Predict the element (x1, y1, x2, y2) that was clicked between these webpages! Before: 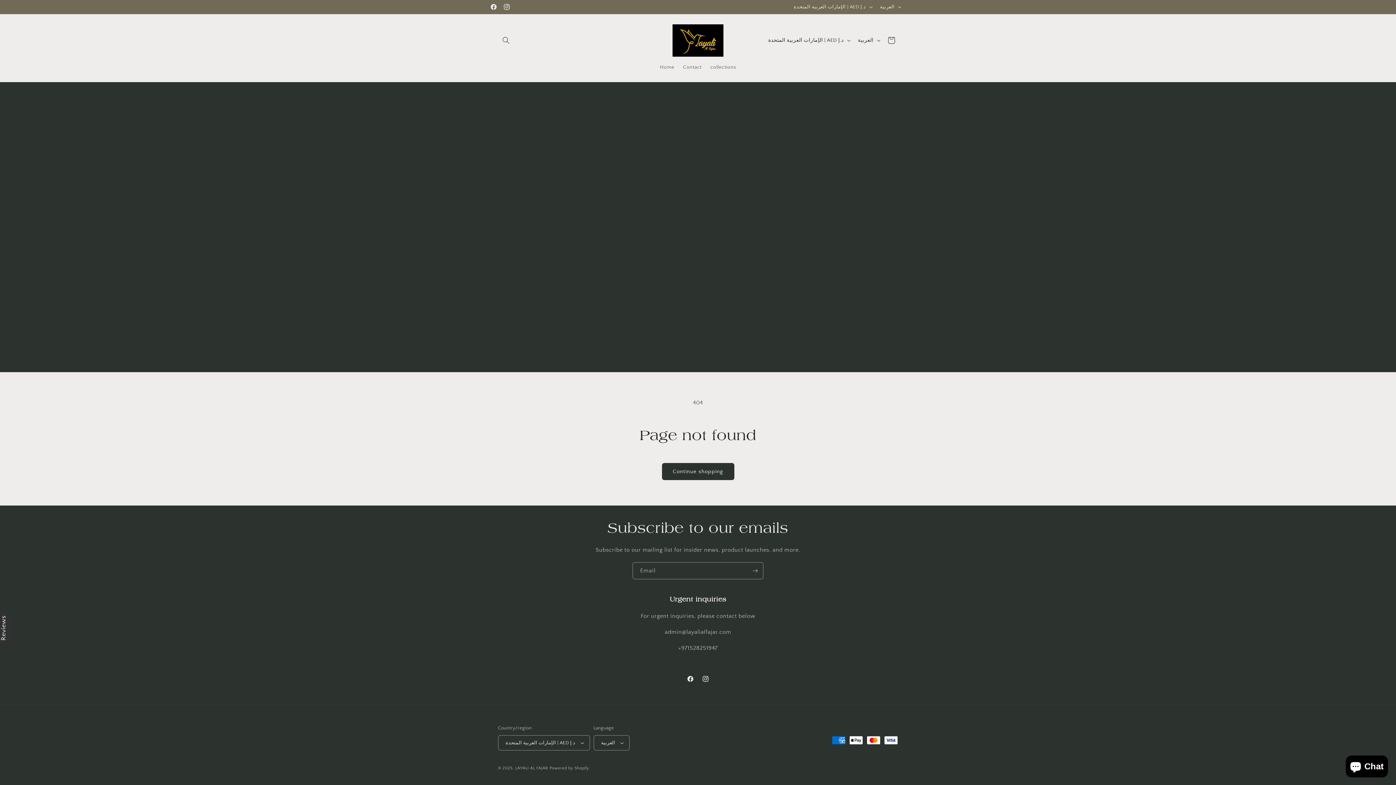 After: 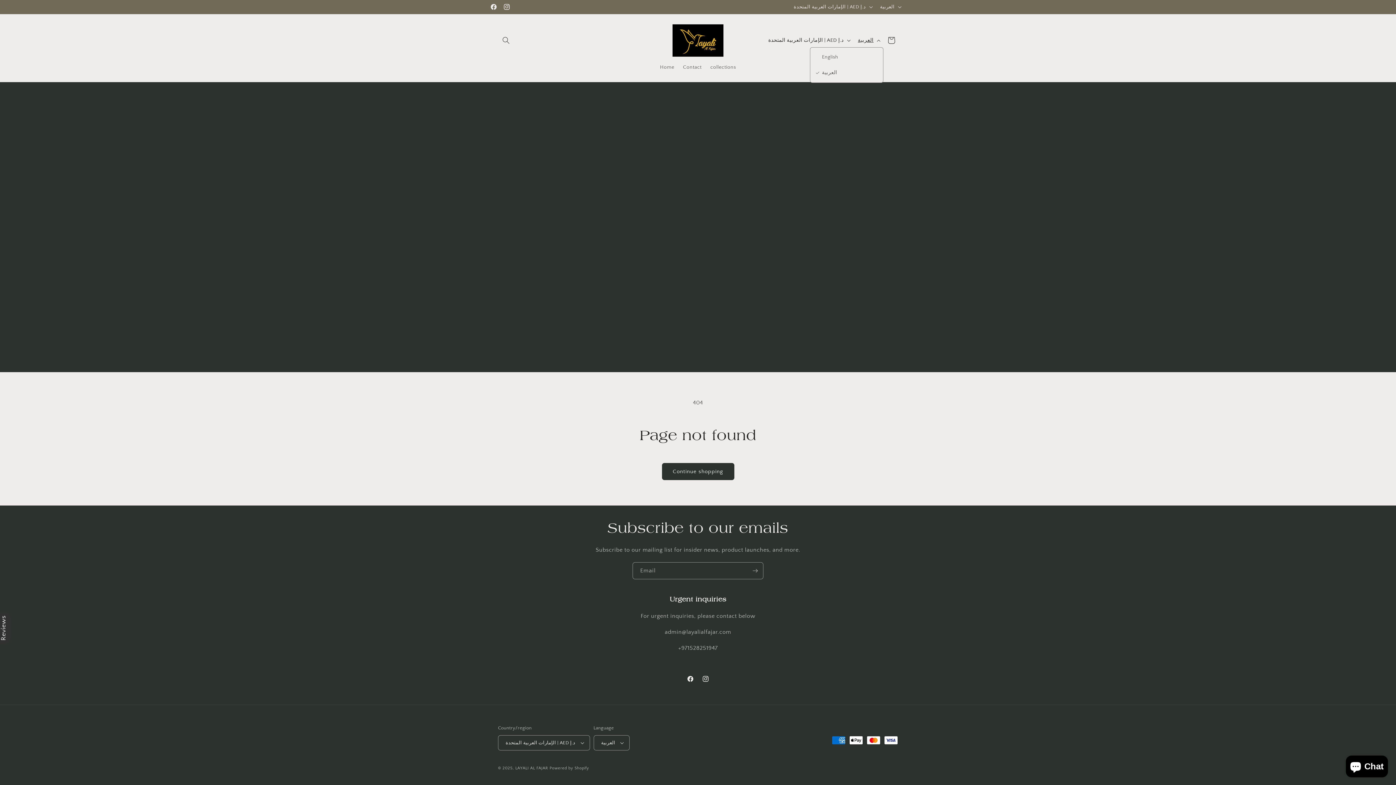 Action: label: العربية bbox: (853, 33, 883, 47)